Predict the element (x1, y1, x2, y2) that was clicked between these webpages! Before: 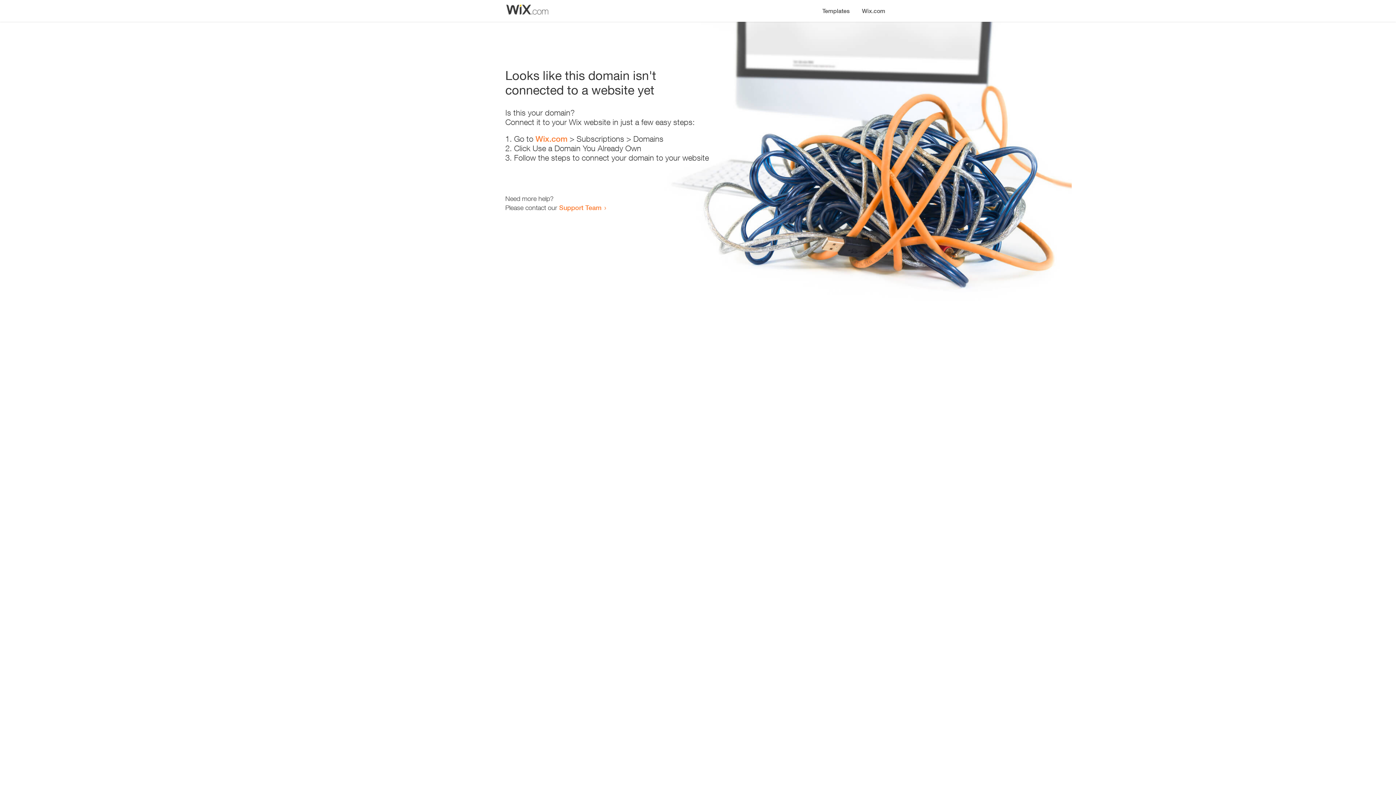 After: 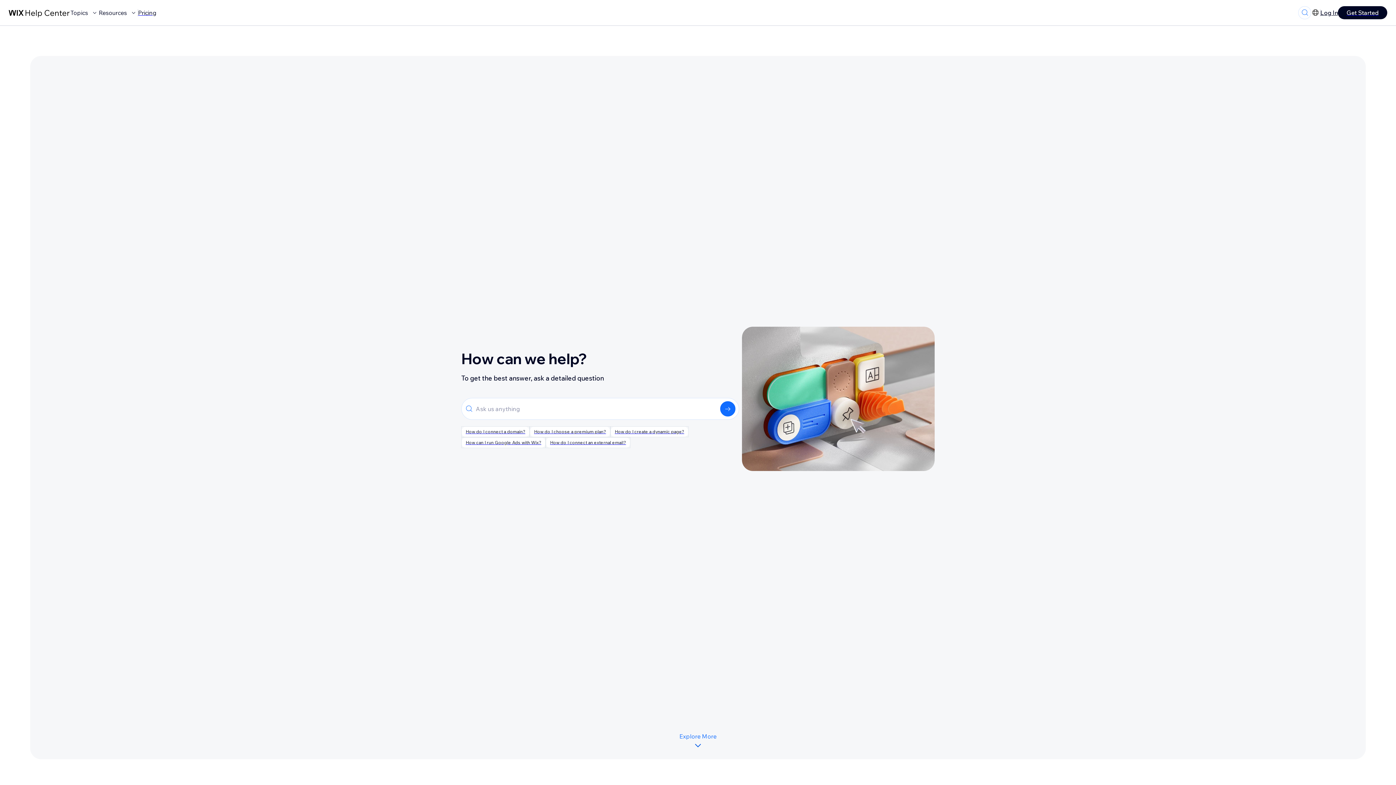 Action: label: Support Team bbox: (559, 203, 601, 211)